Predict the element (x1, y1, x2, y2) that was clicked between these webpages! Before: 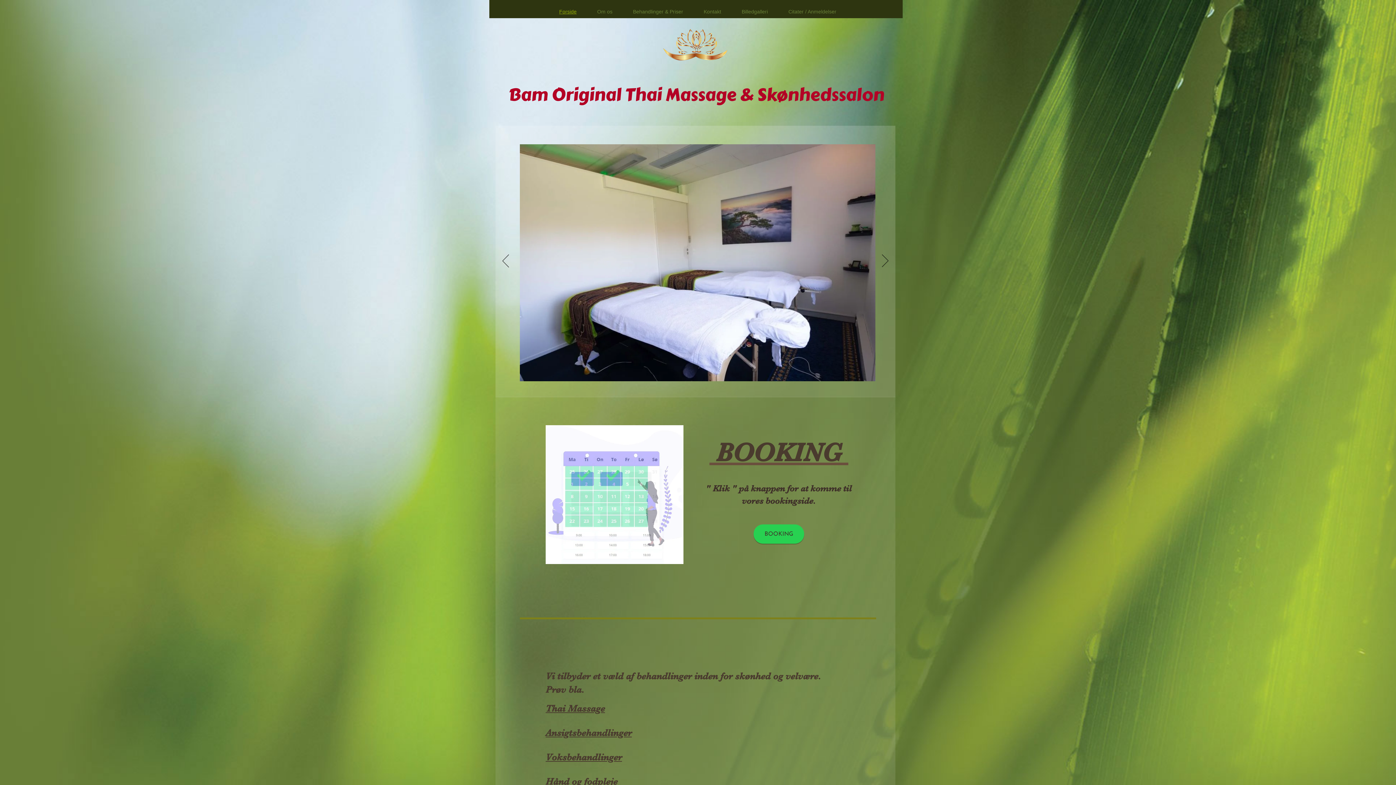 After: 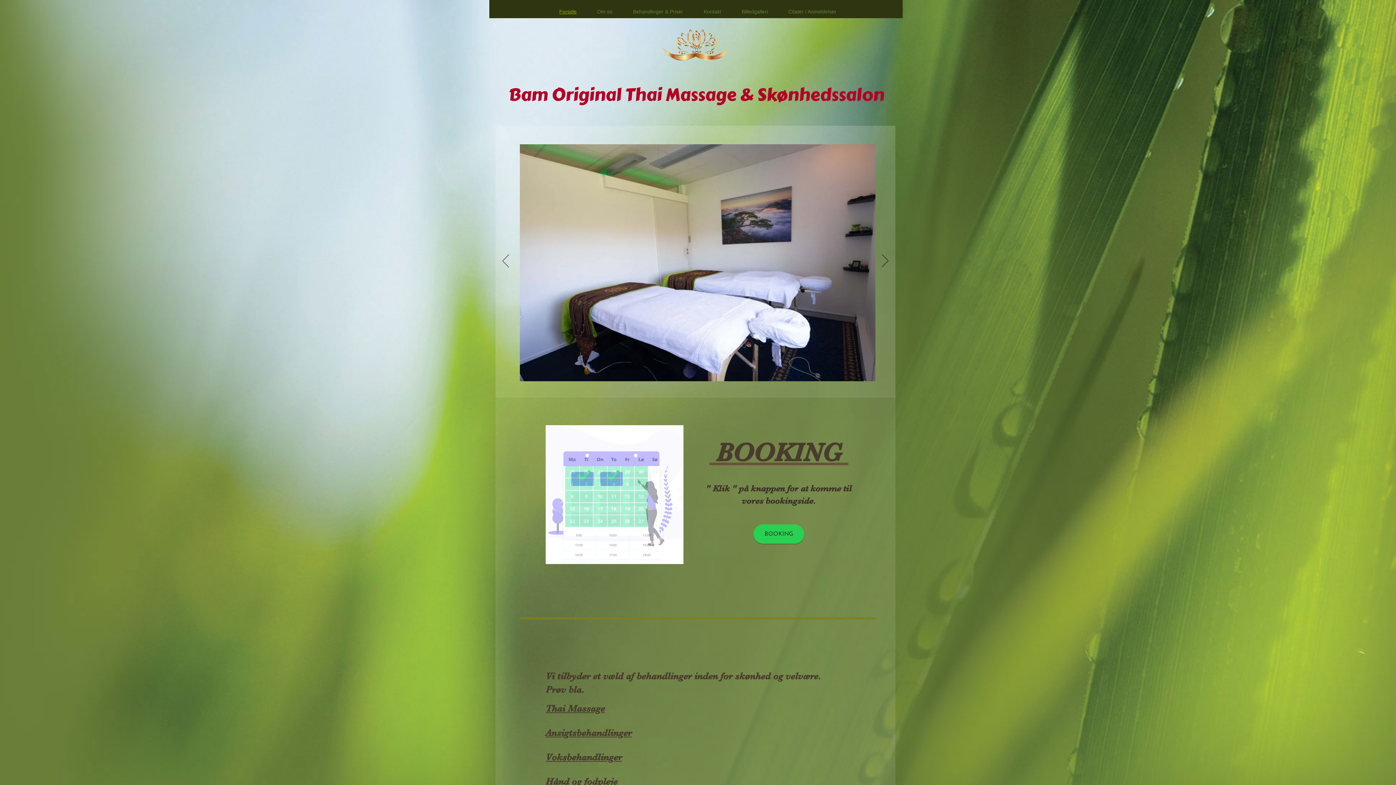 Action: bbox: (665, 384, 668, 387)